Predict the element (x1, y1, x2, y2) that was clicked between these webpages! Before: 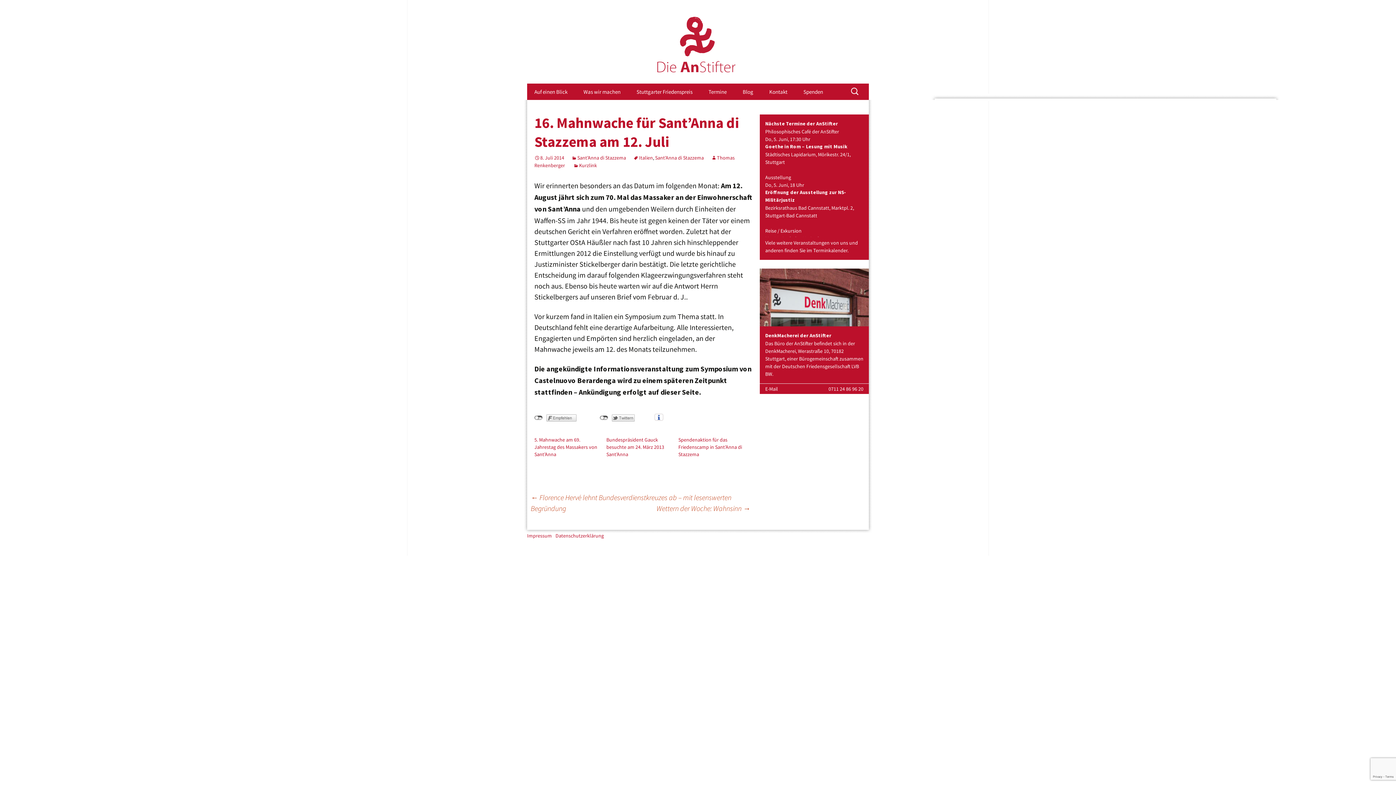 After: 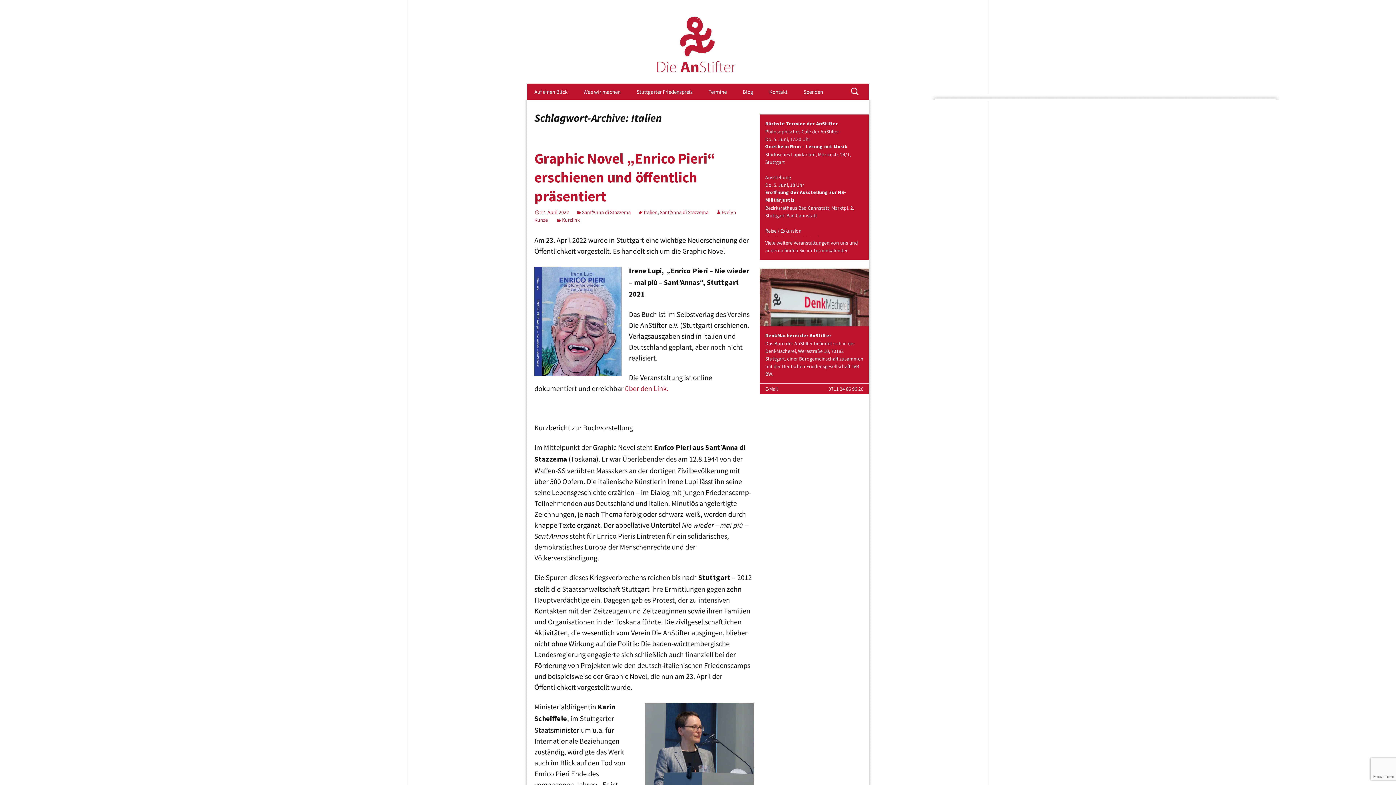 Action: bbox: (633, 154, 653, 161) label: Italien